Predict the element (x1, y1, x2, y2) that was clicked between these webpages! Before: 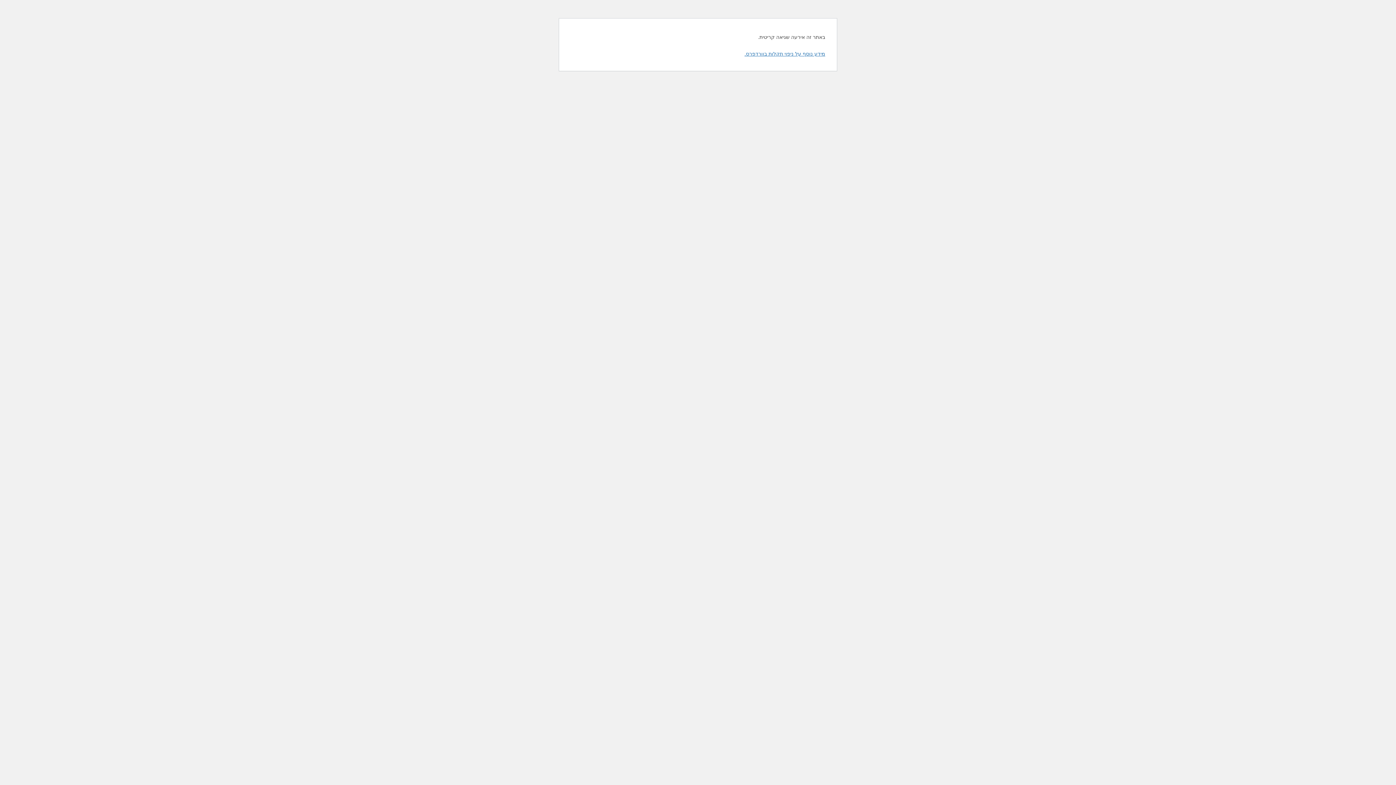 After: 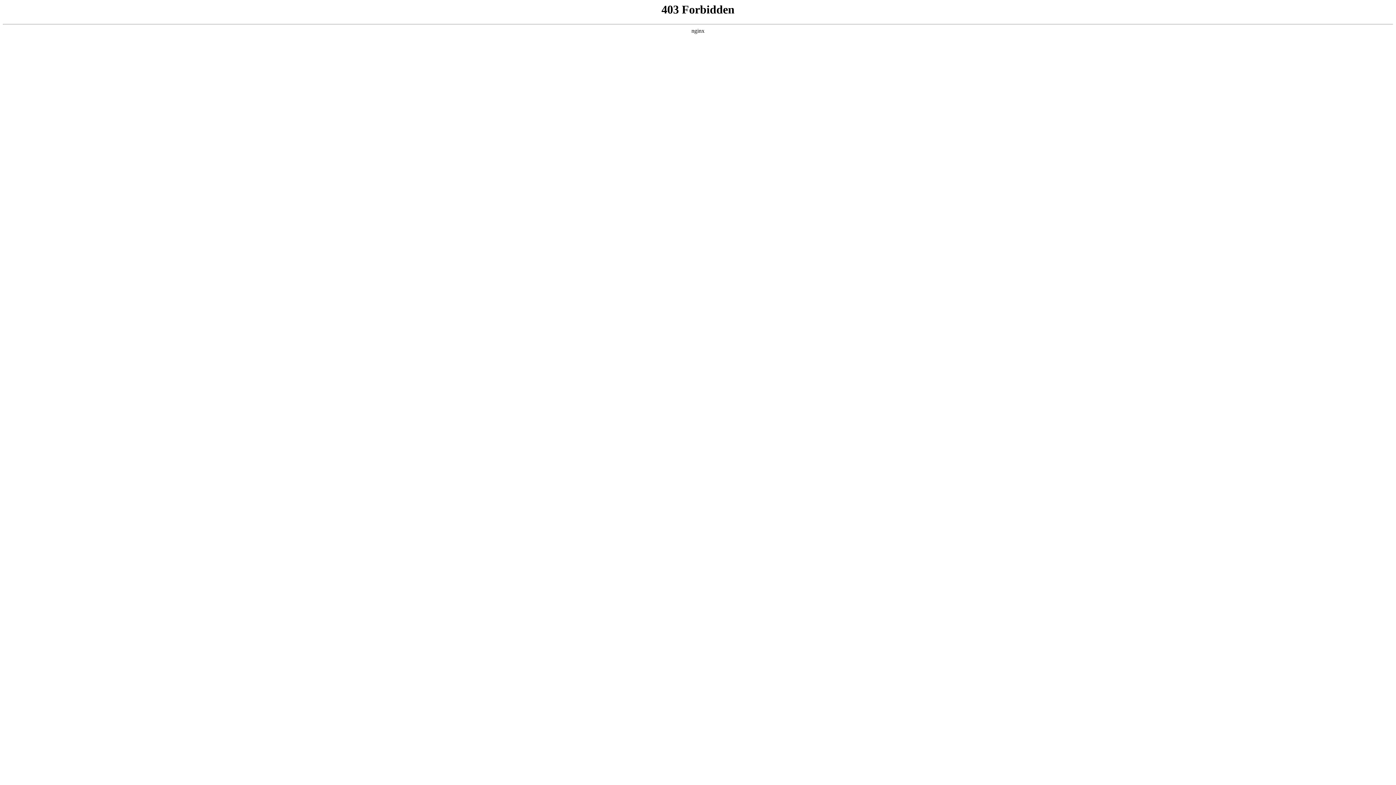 Action: label: מידע נוסף על ניפוי תקלות בוורדפרס. bbox: (744, 50, 825, 56)